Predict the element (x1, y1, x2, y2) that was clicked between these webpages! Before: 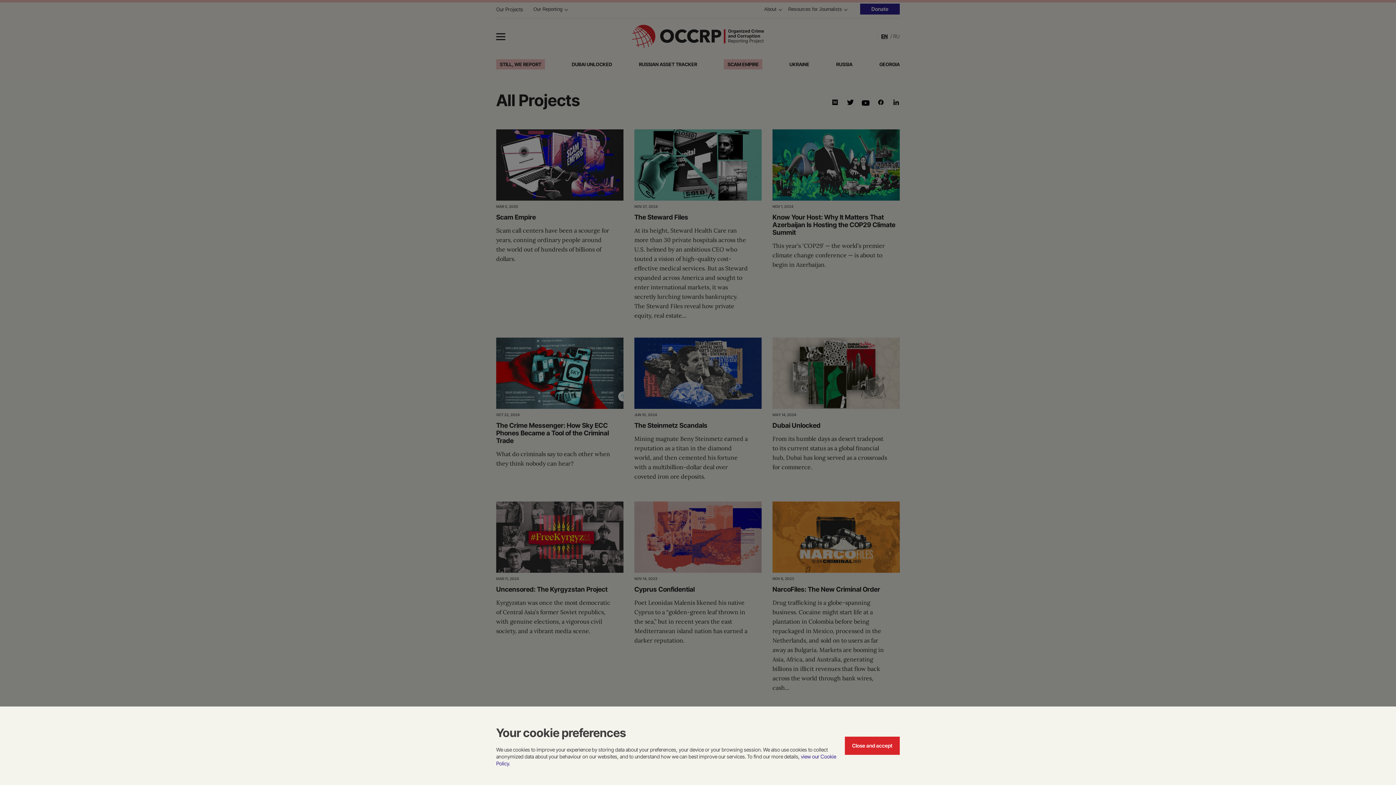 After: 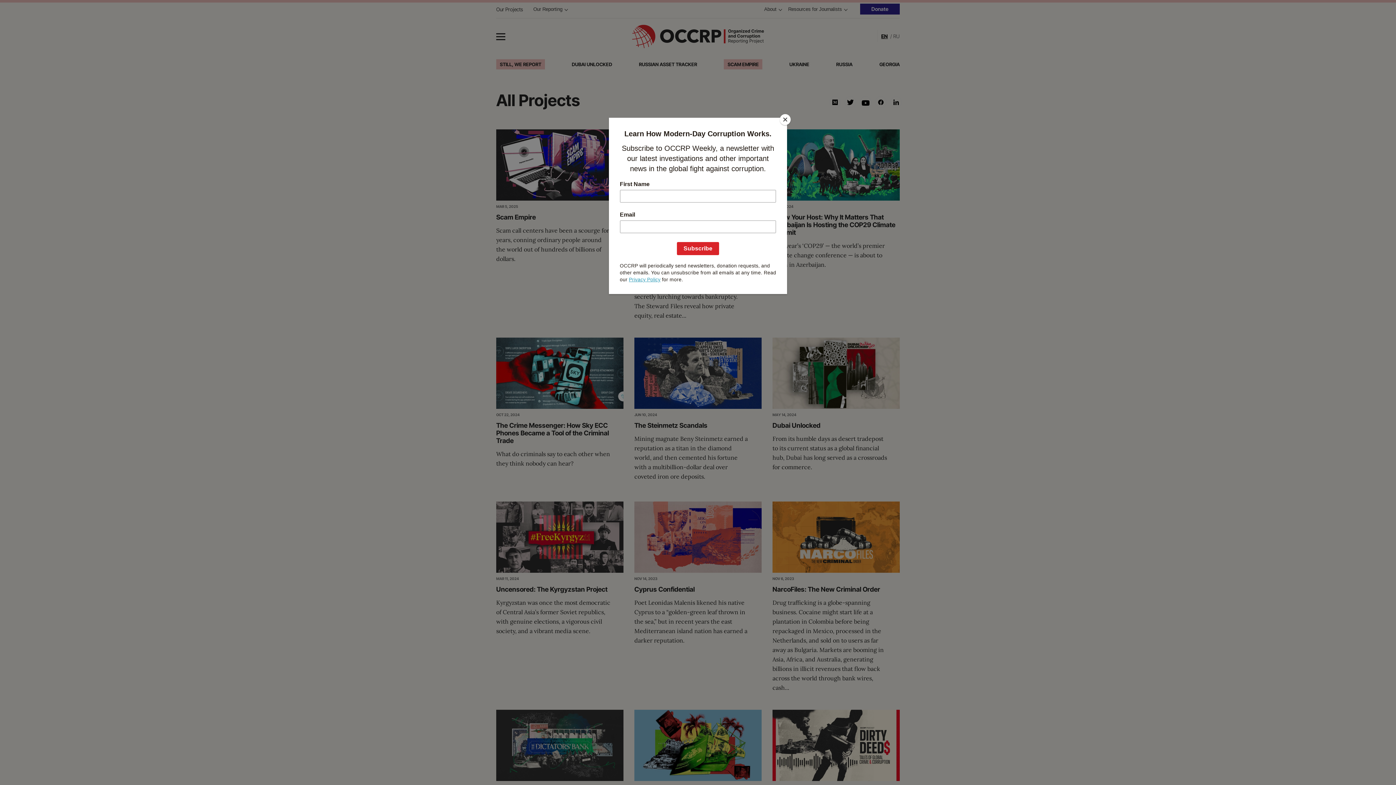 Action: label: Close and accept bbox: (845, 737, 900, 755)